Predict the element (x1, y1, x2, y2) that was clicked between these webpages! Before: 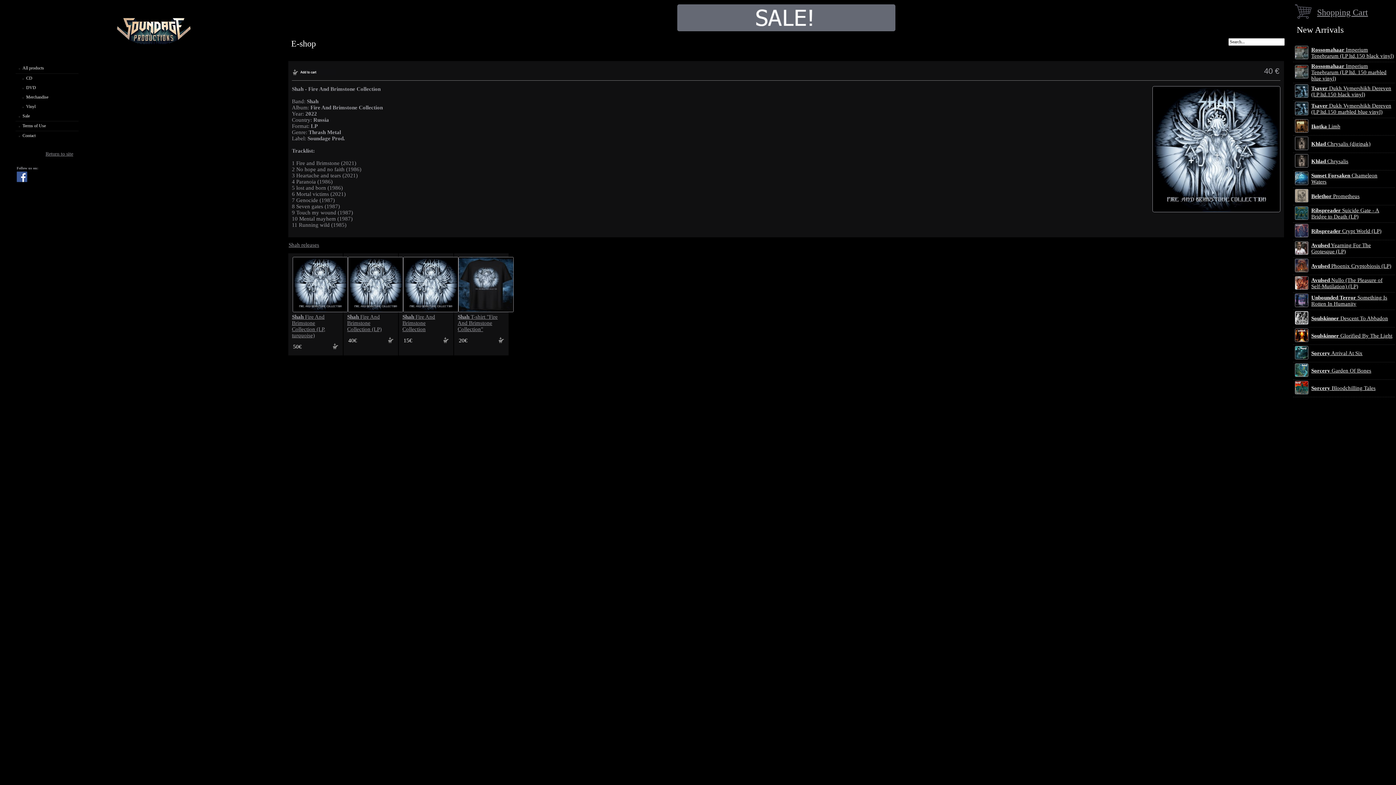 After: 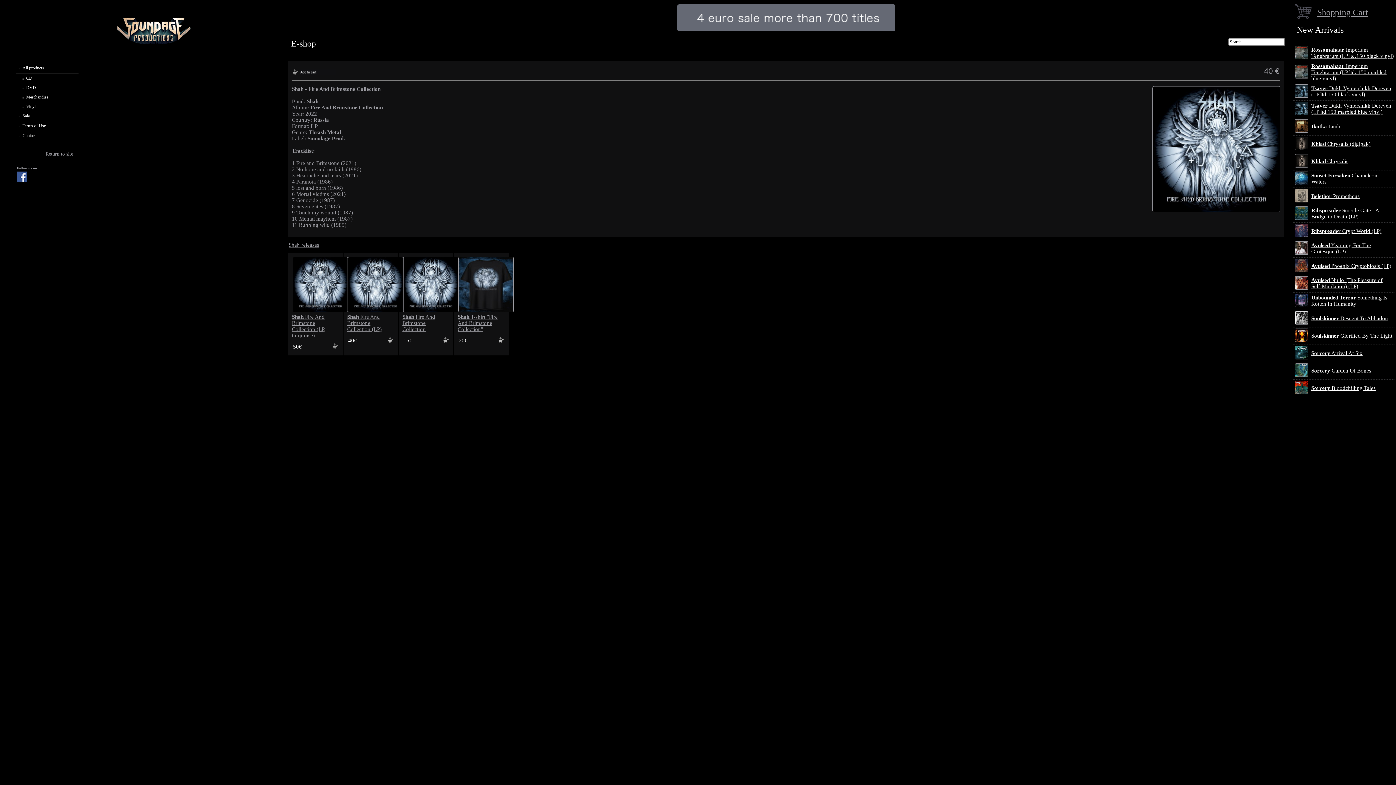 Action: bbox: (347, 314, 381, 332) label: Shah Fire And Brimstone Collection (LP)